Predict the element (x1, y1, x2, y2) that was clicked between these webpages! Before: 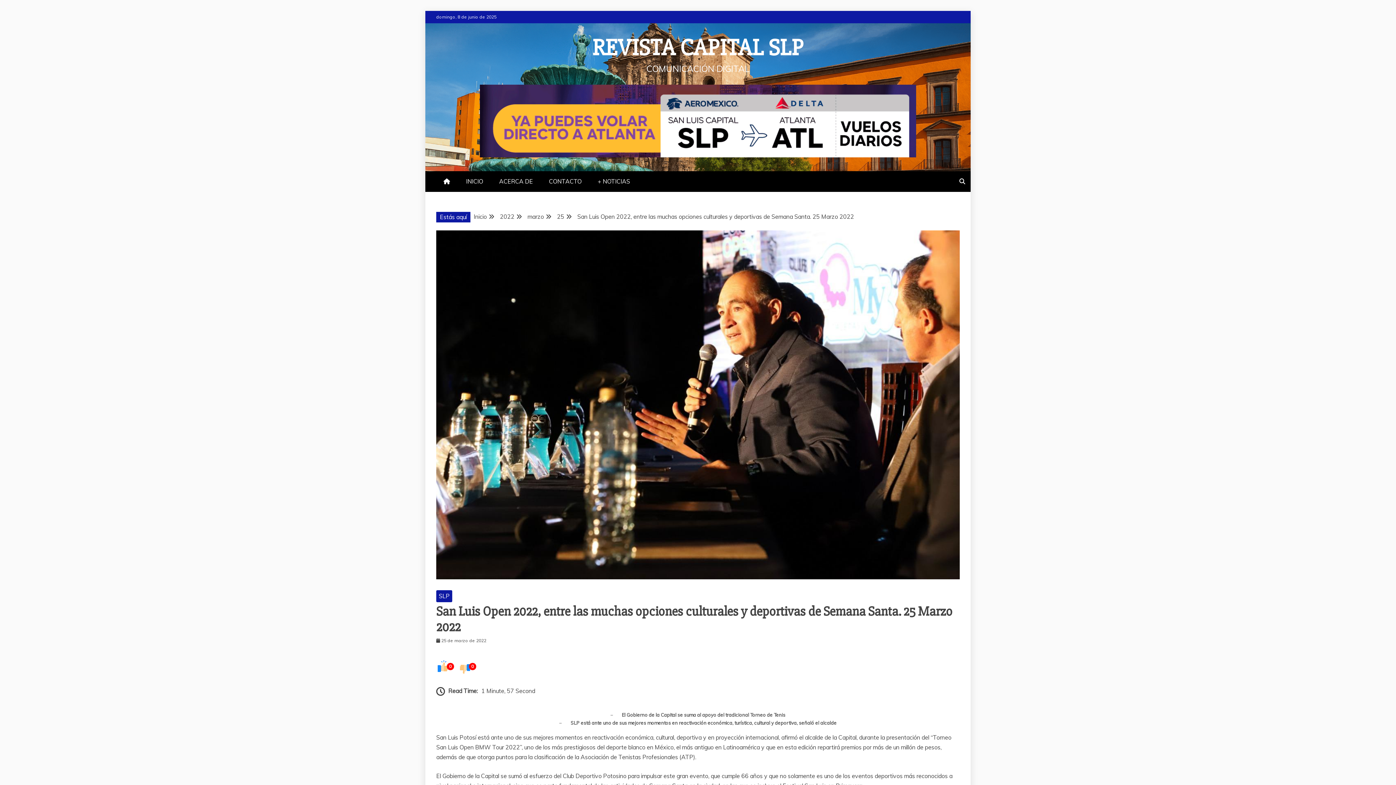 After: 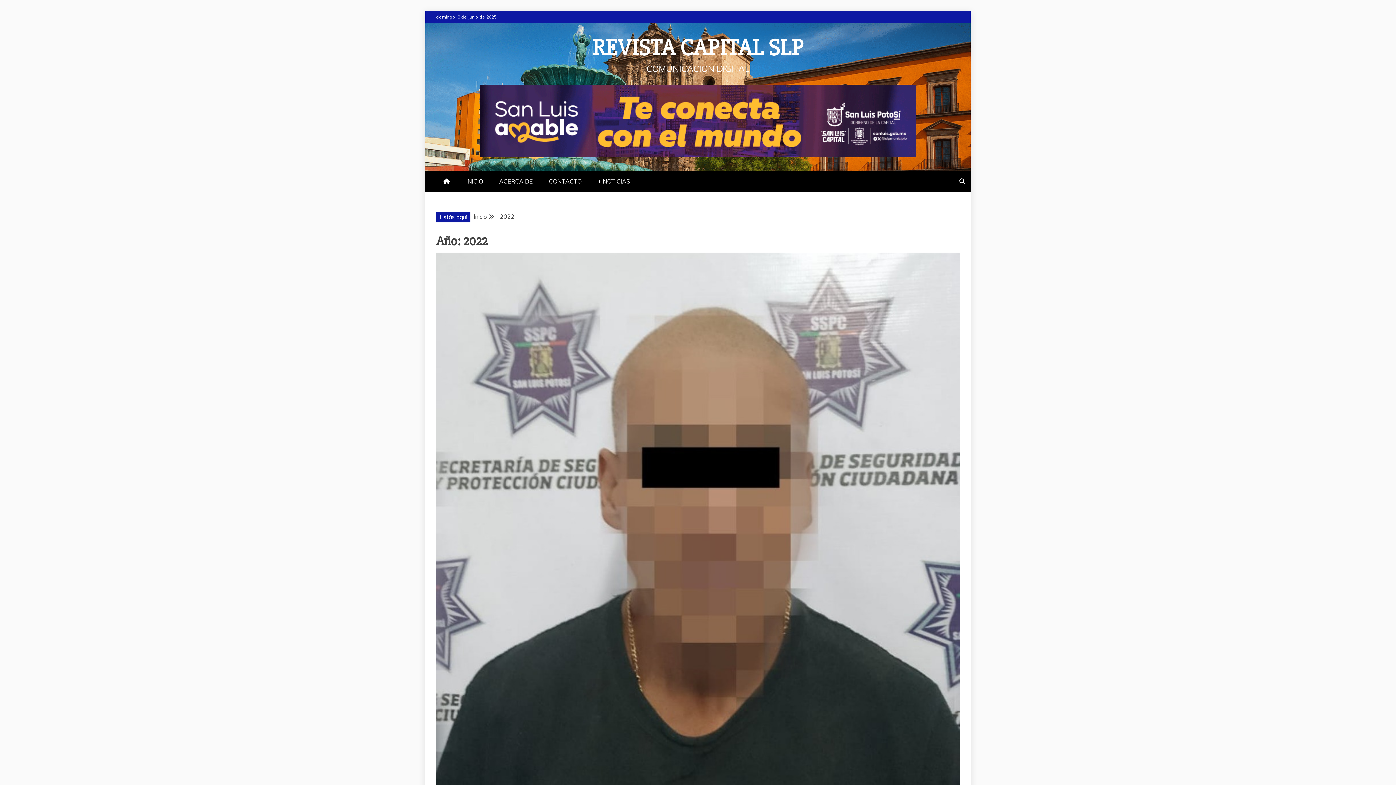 Action: bbox: (500, 213, 514, 220) label: 2022